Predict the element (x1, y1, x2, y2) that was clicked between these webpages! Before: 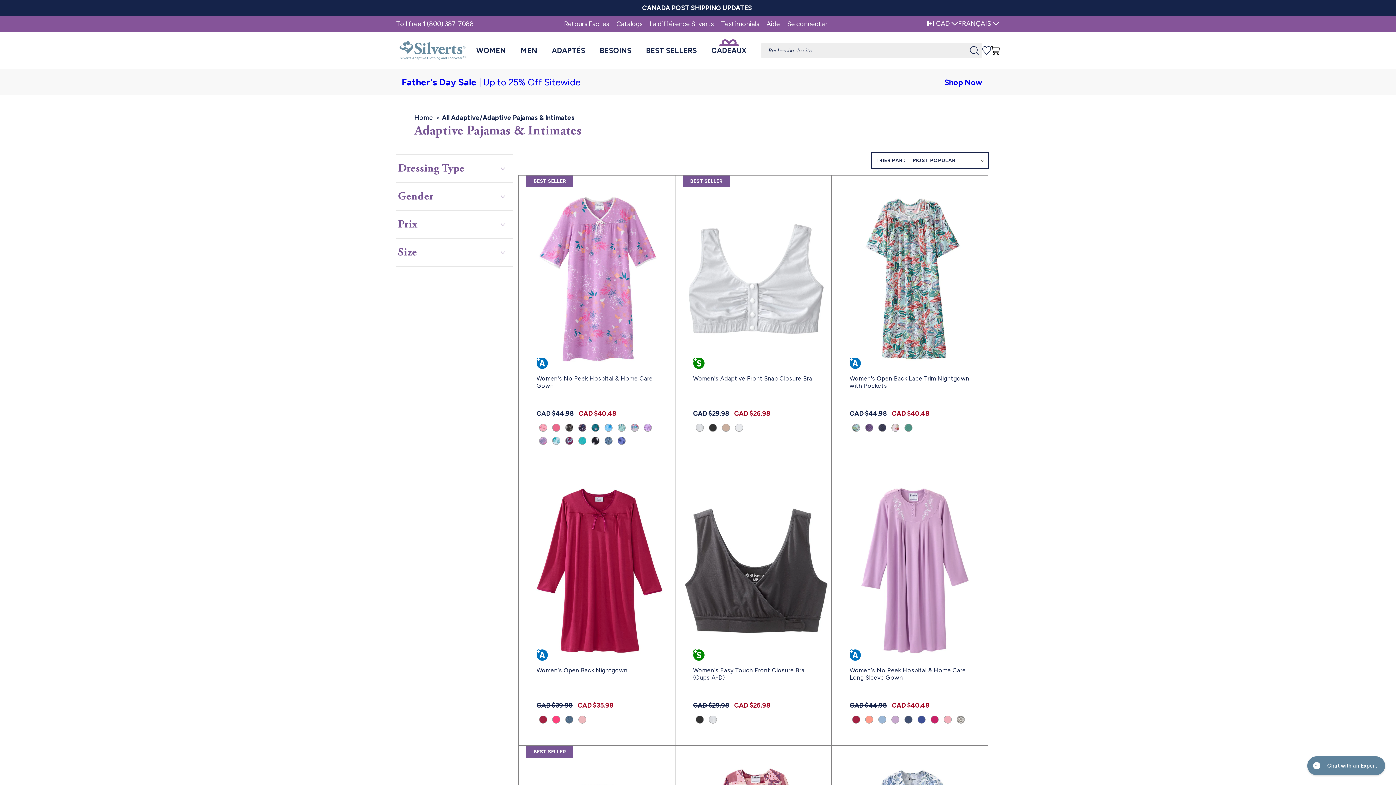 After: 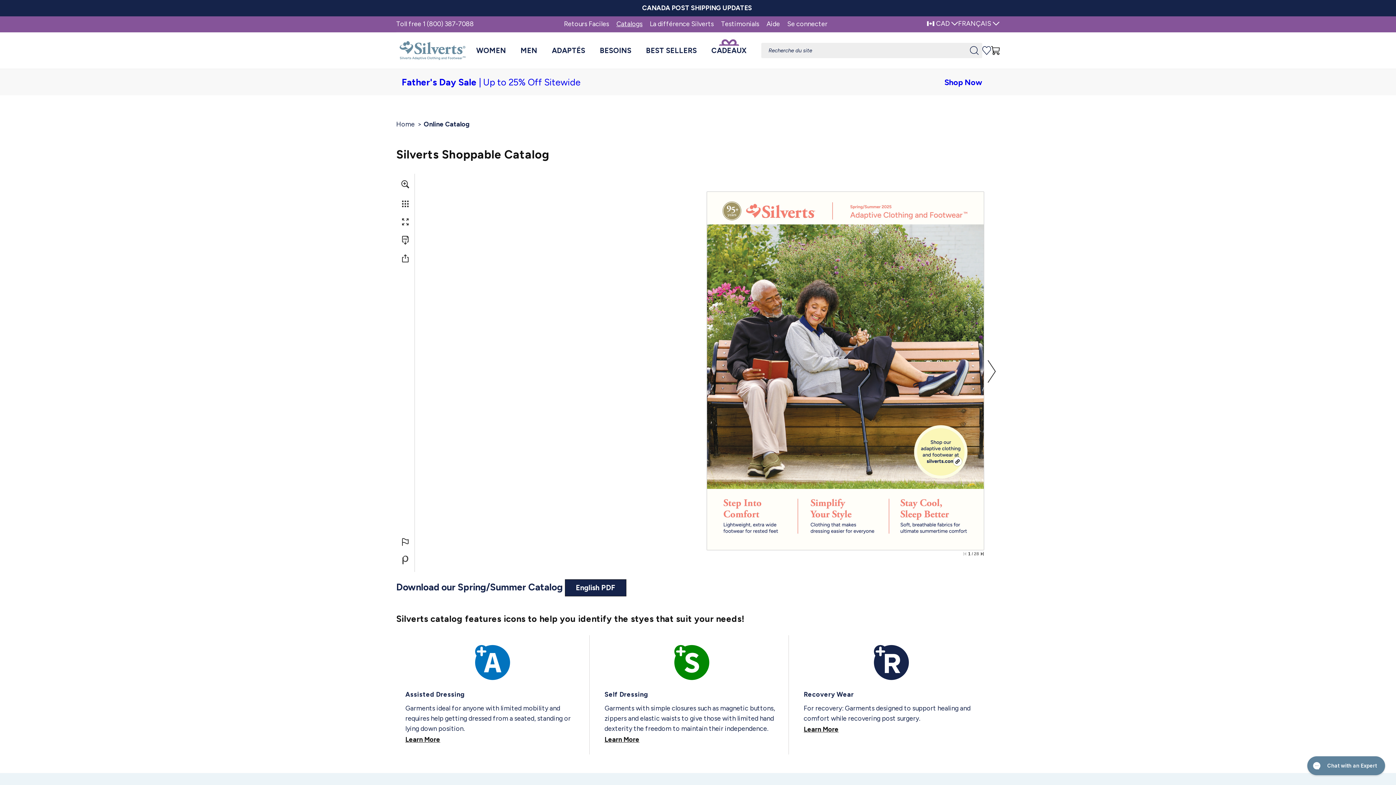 Action: label: Catalogs bbox: (612, 16, 646, 32)